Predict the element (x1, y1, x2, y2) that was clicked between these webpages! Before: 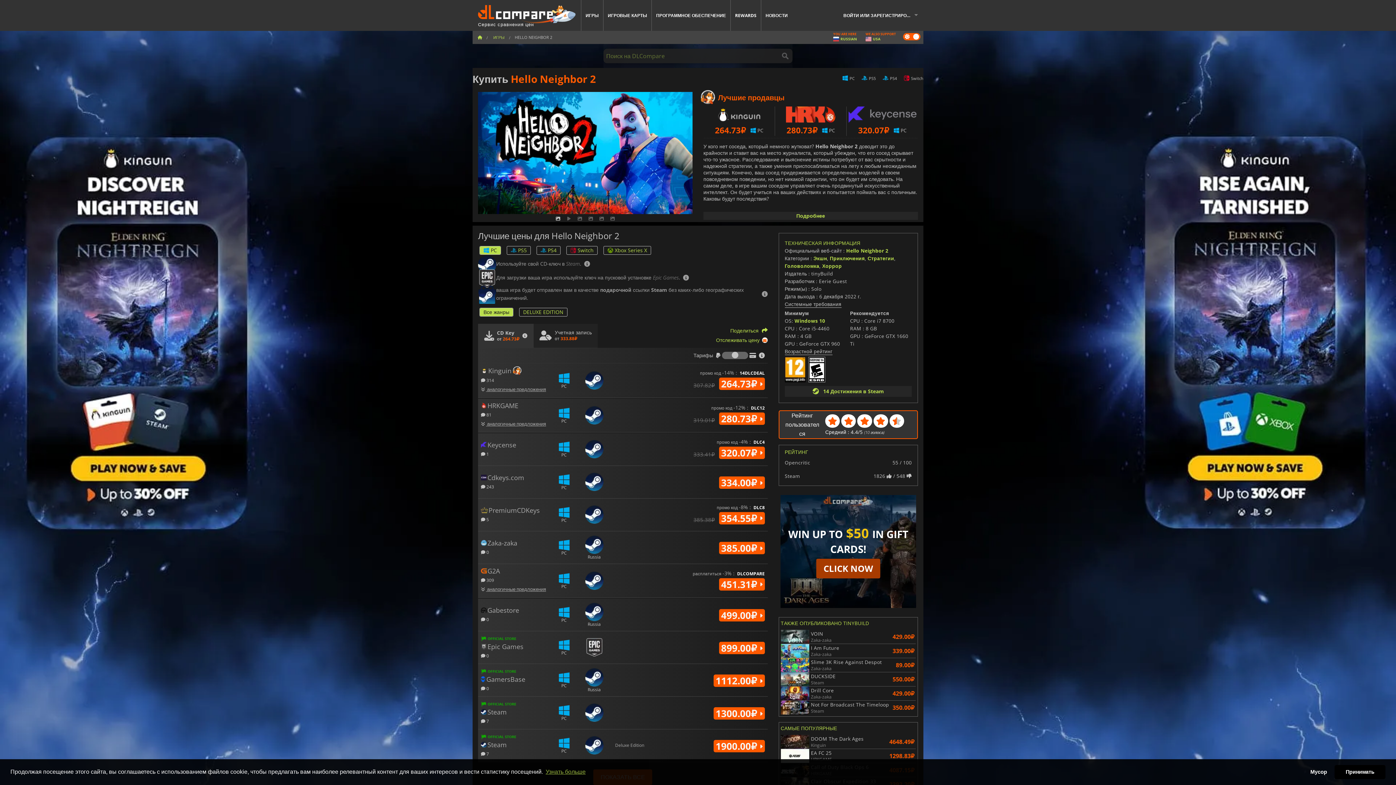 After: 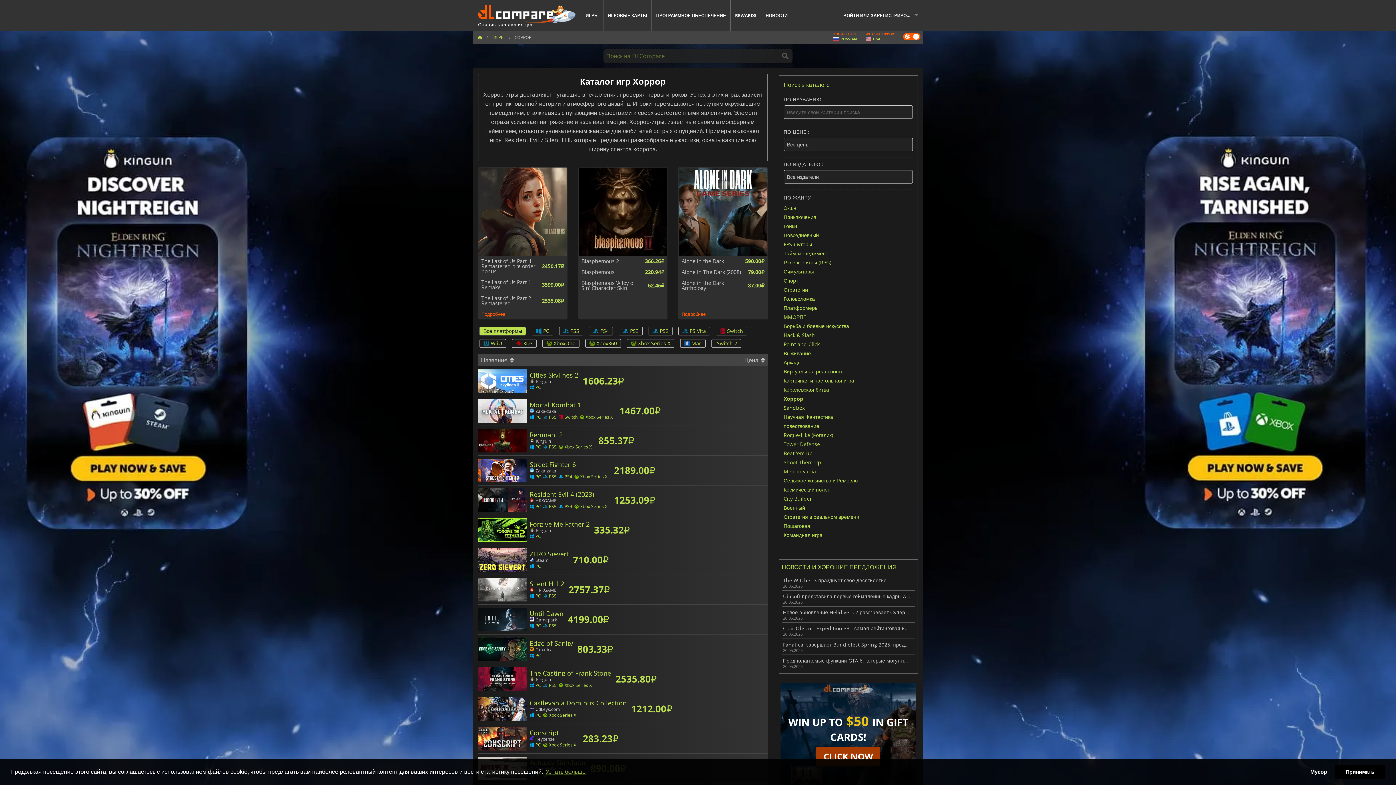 Action: bbox: (822, 262, 842, 269) label: Хоррор